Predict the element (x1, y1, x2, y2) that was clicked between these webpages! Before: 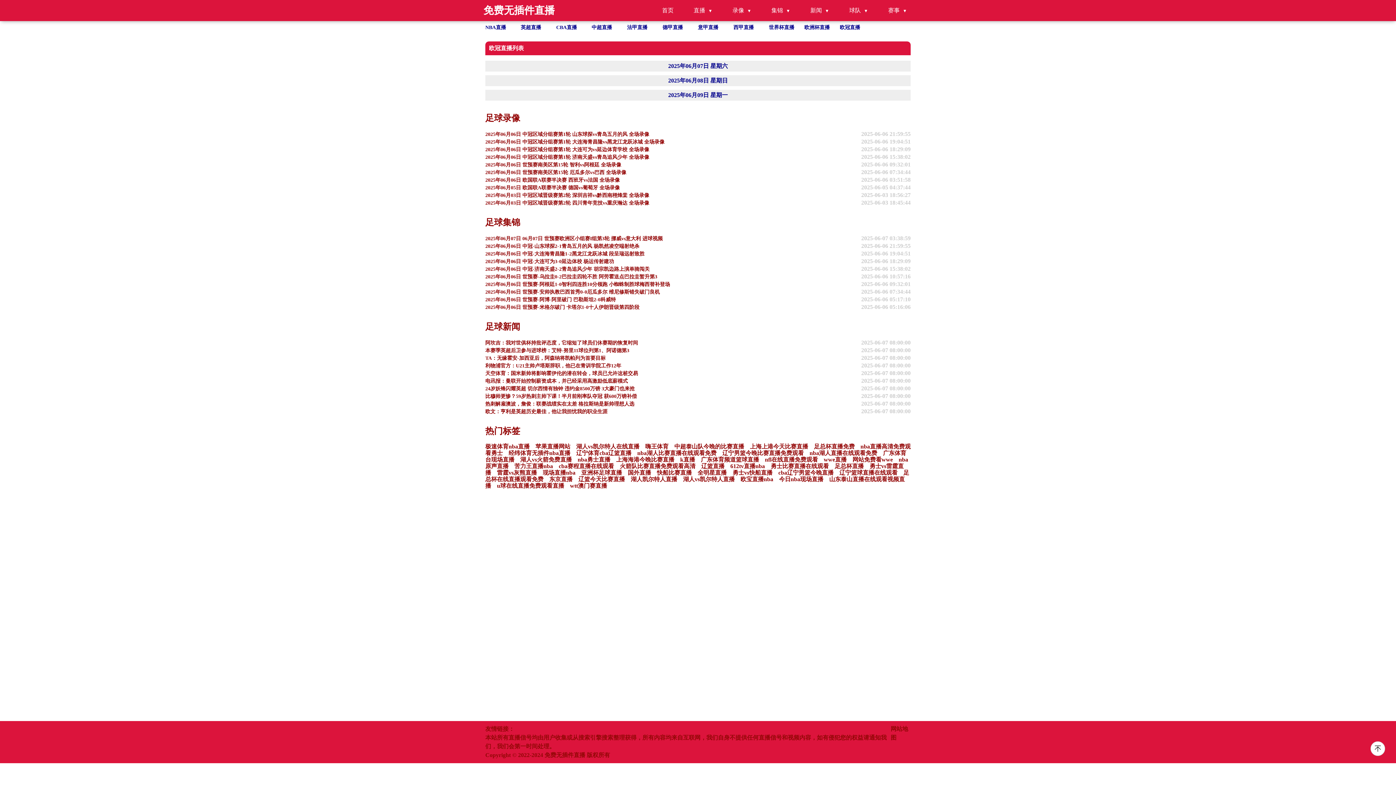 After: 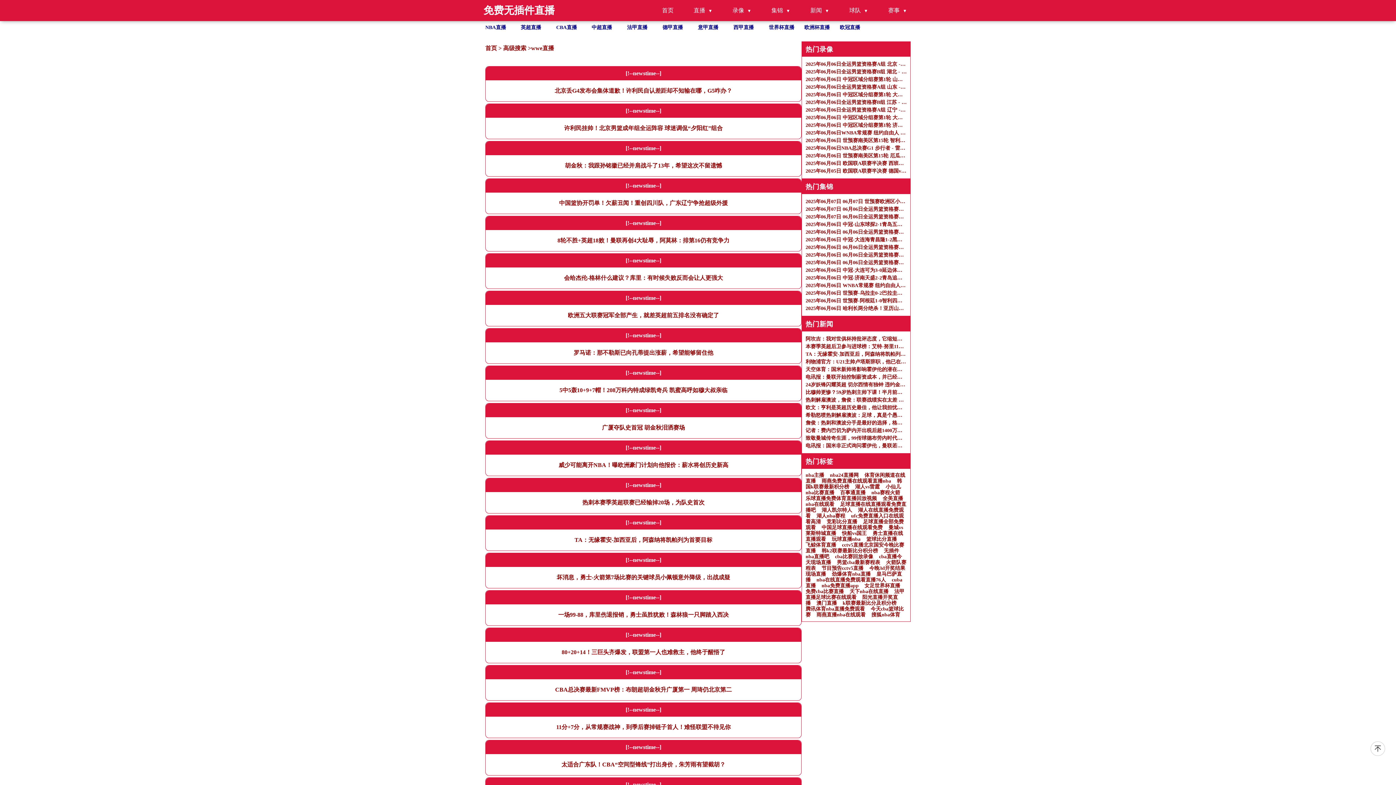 Action: label: wwe直播 bbox: (824, 456, 846, 462)